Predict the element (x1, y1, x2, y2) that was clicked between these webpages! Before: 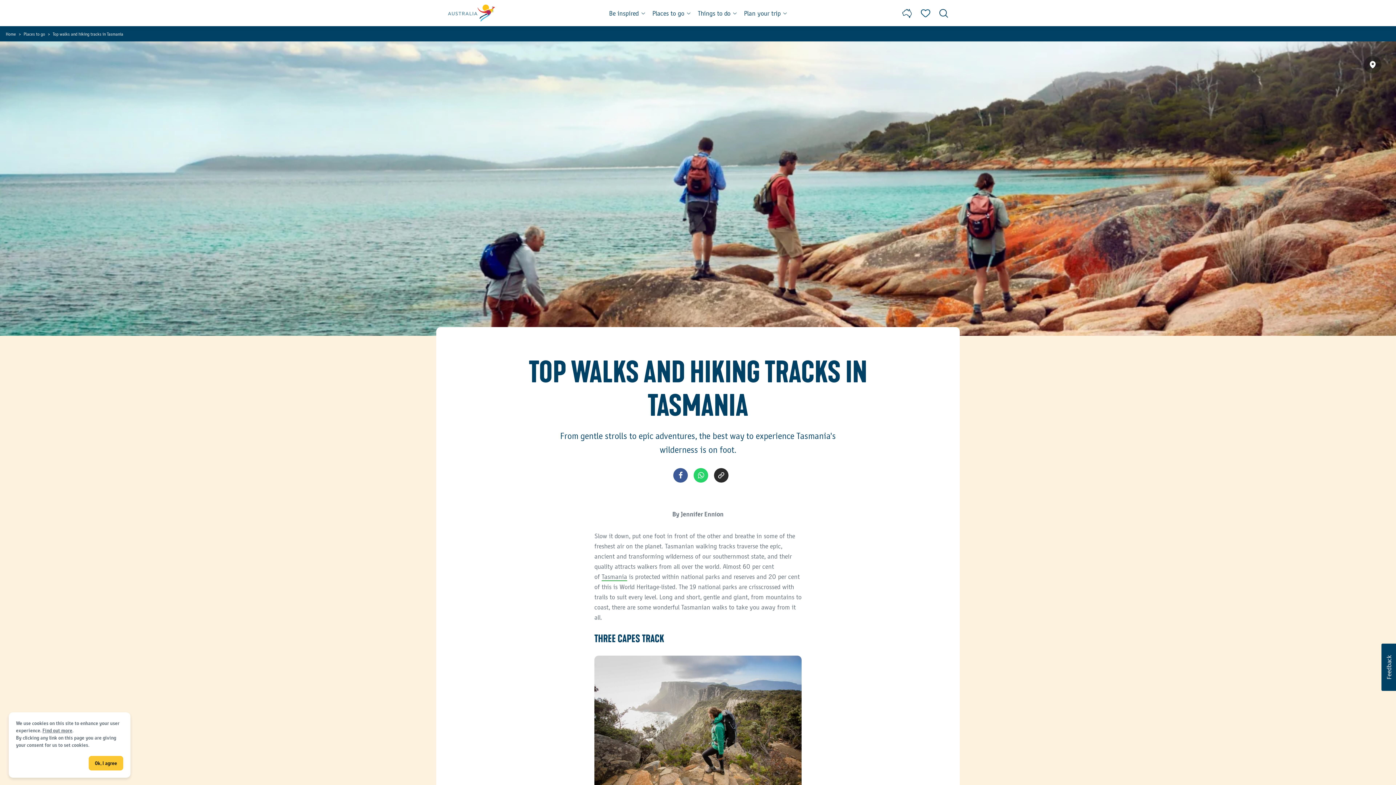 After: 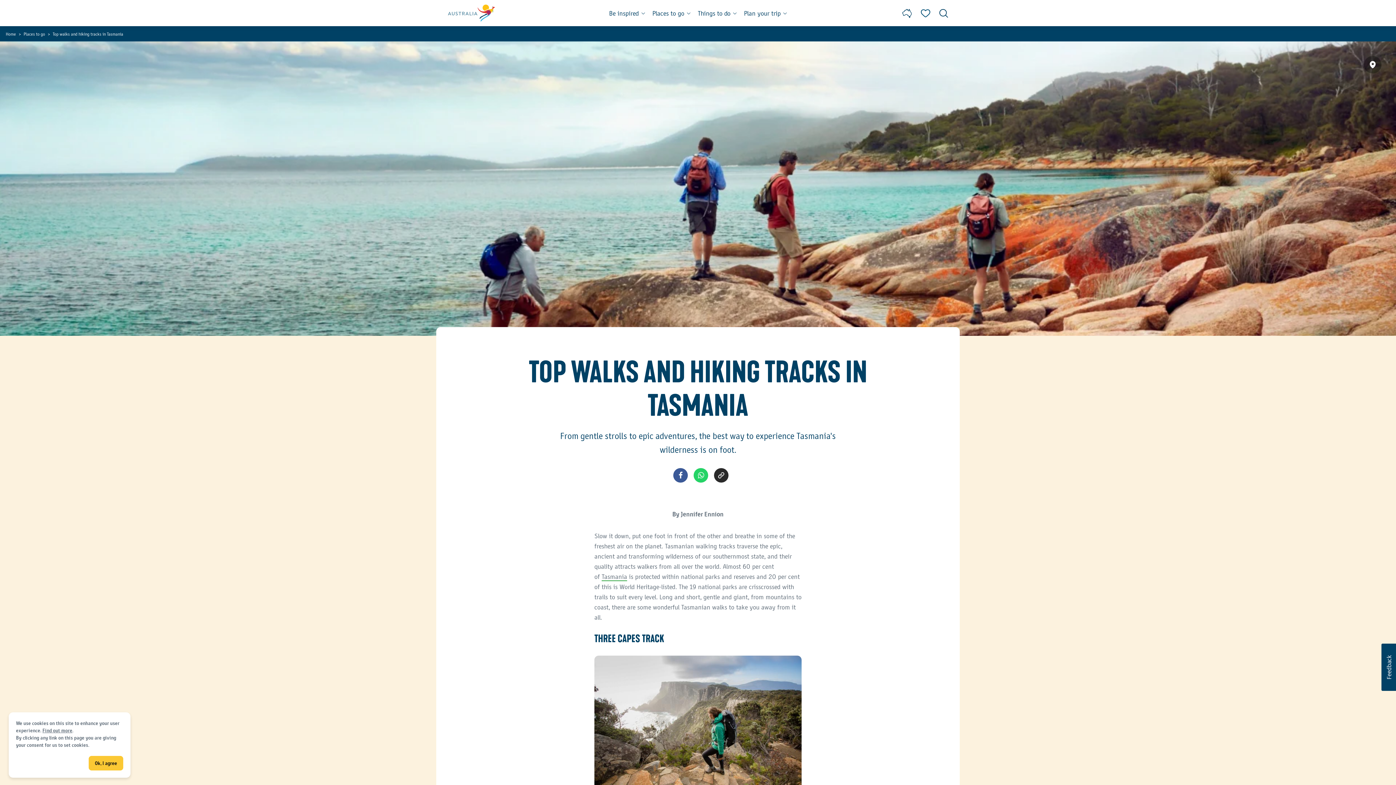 Action: label: copy-link bbox: (714, 468, 728, 482)